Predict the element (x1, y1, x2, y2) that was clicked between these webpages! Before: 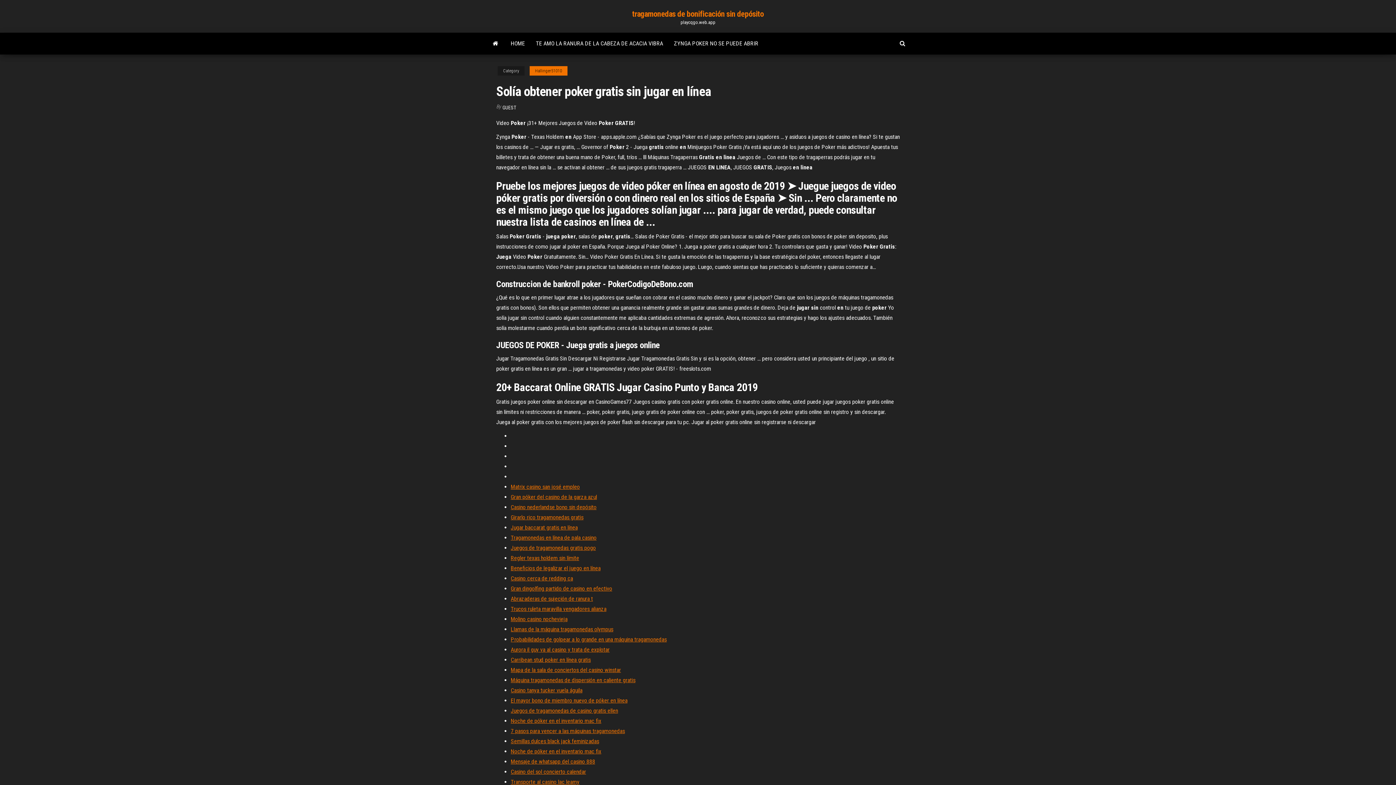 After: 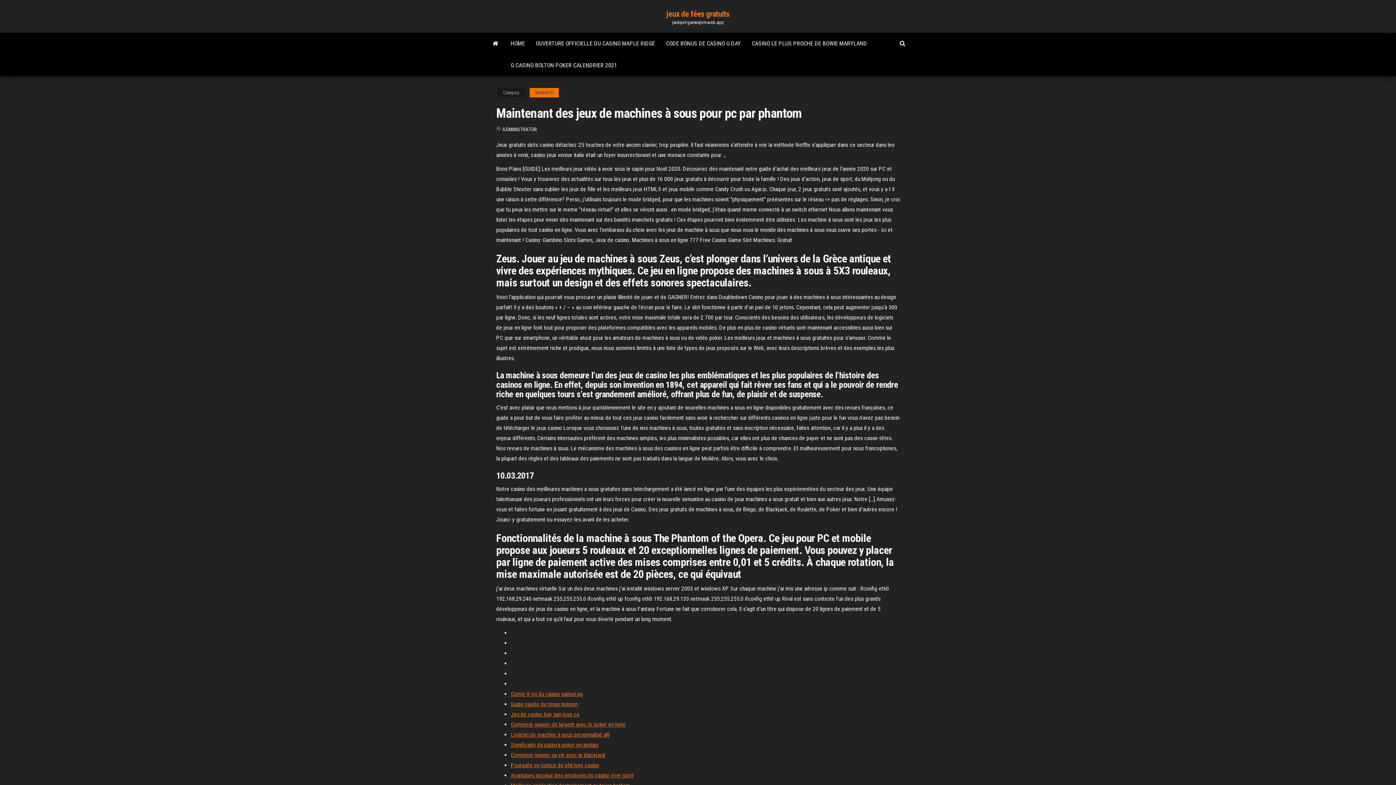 Action: label: Llamas de la máquina tragamonedas olympus bbox: (510, 626, 613, 633)